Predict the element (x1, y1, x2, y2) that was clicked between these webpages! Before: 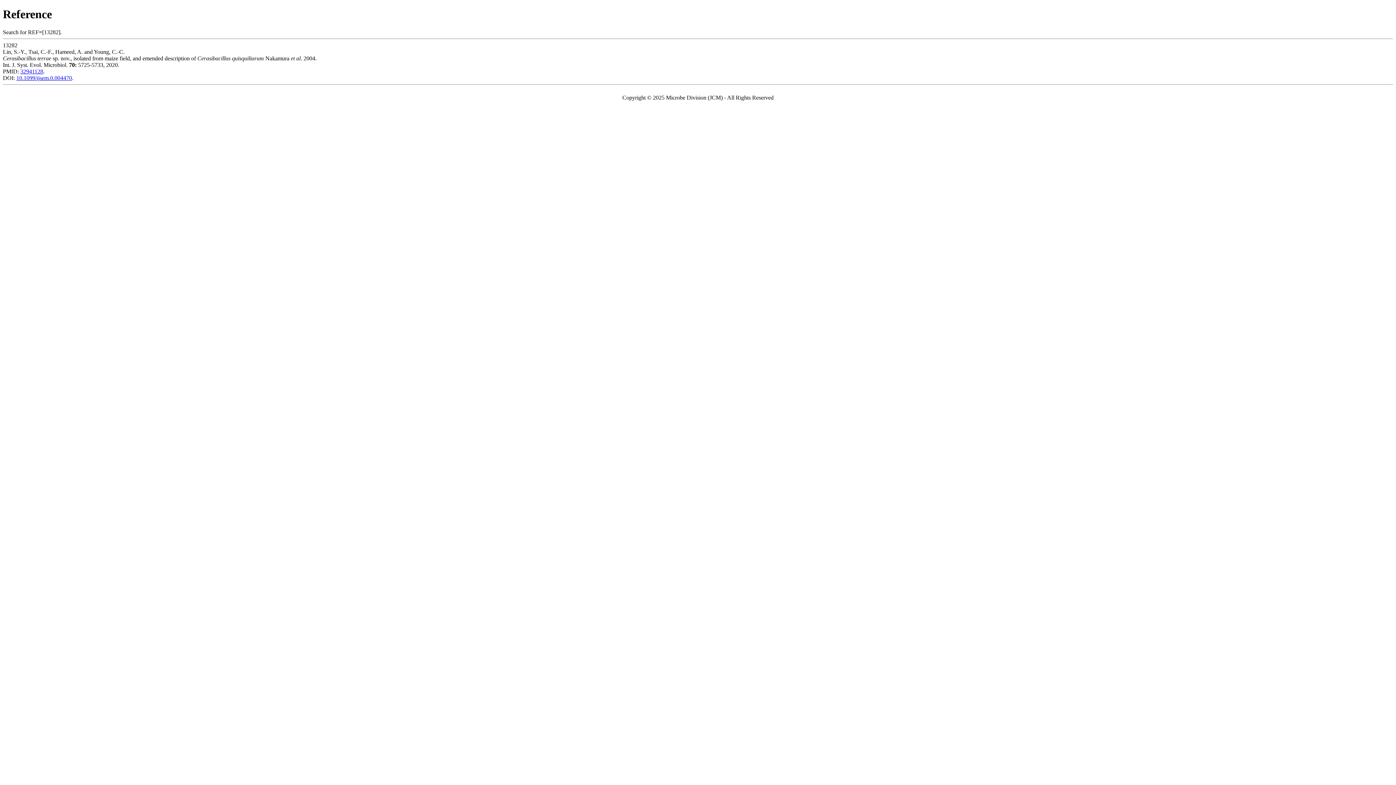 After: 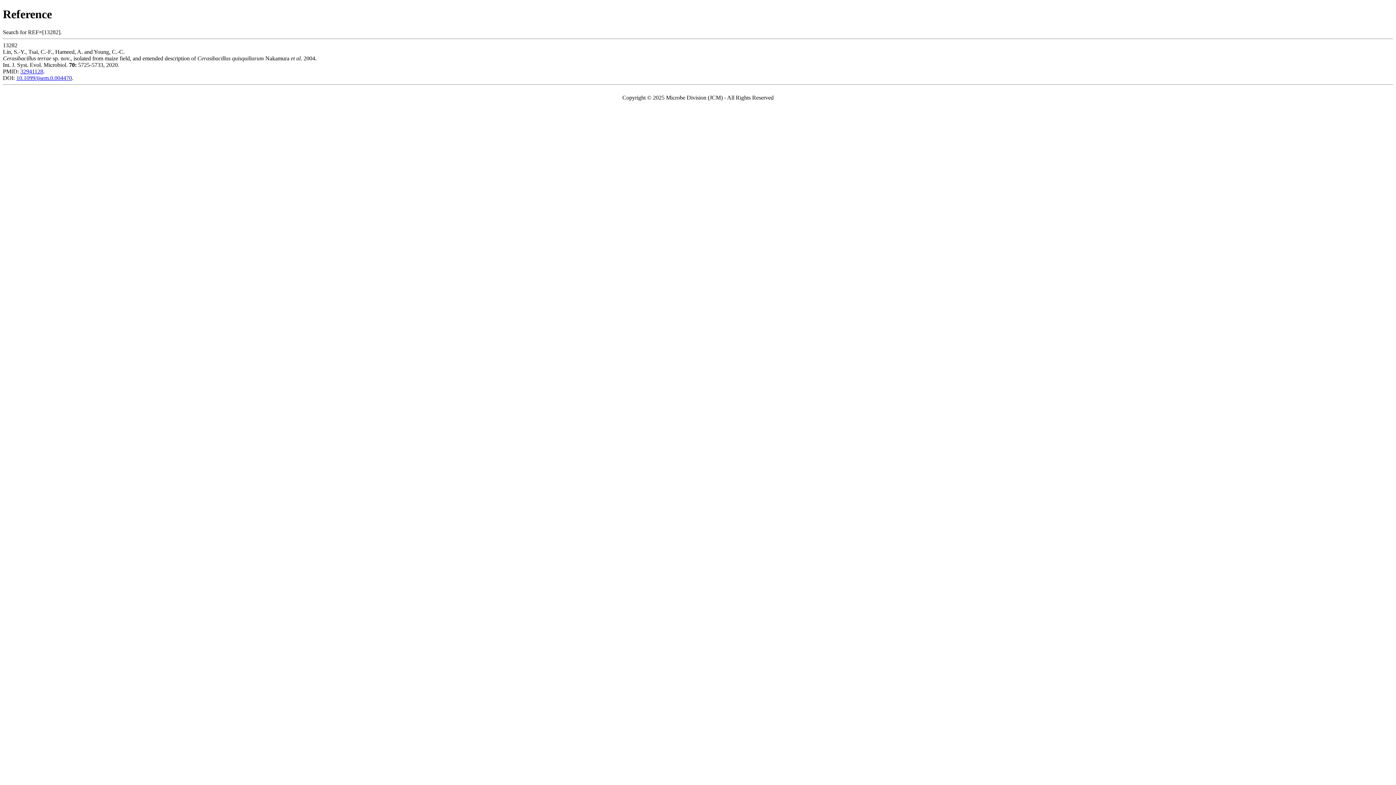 Action: bbox: (20, 68, 43, 74) label: 32941128